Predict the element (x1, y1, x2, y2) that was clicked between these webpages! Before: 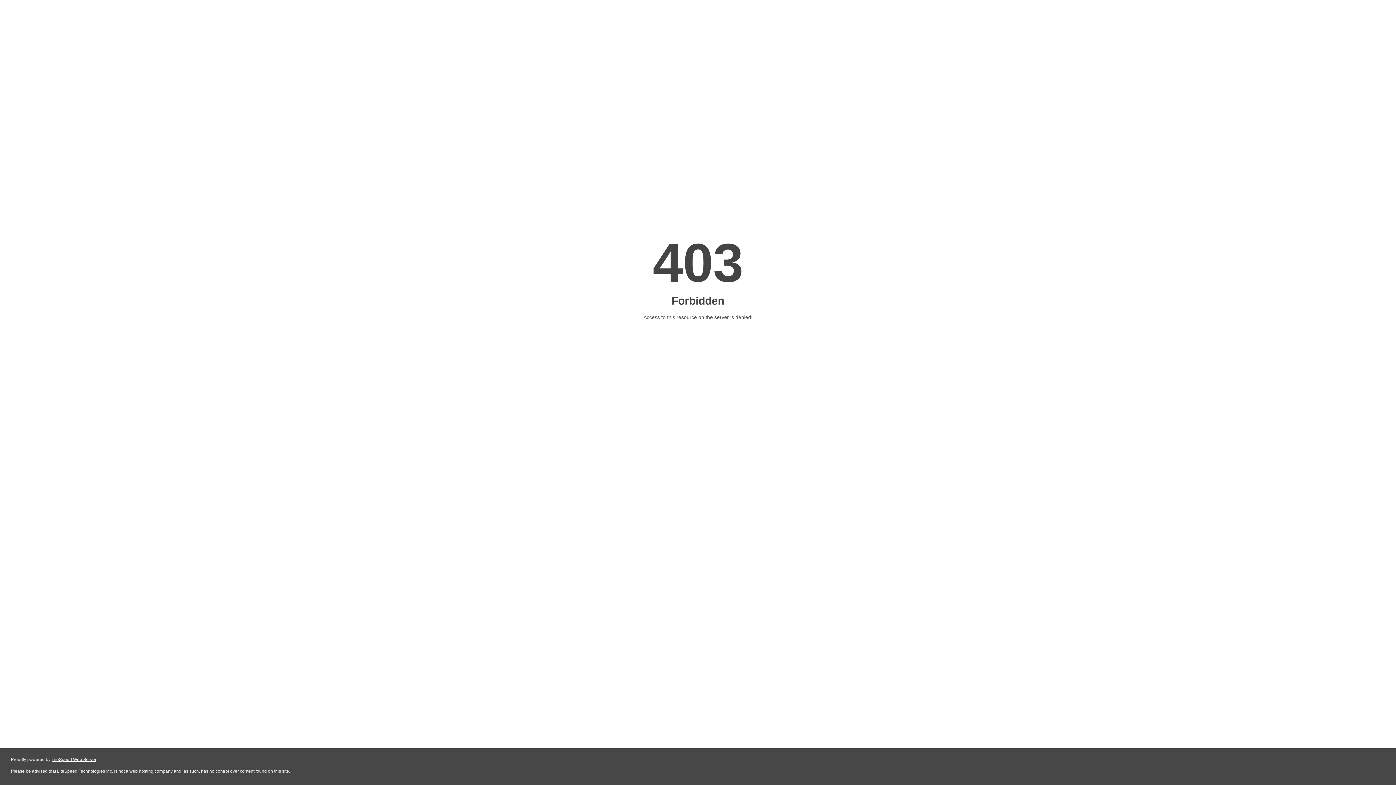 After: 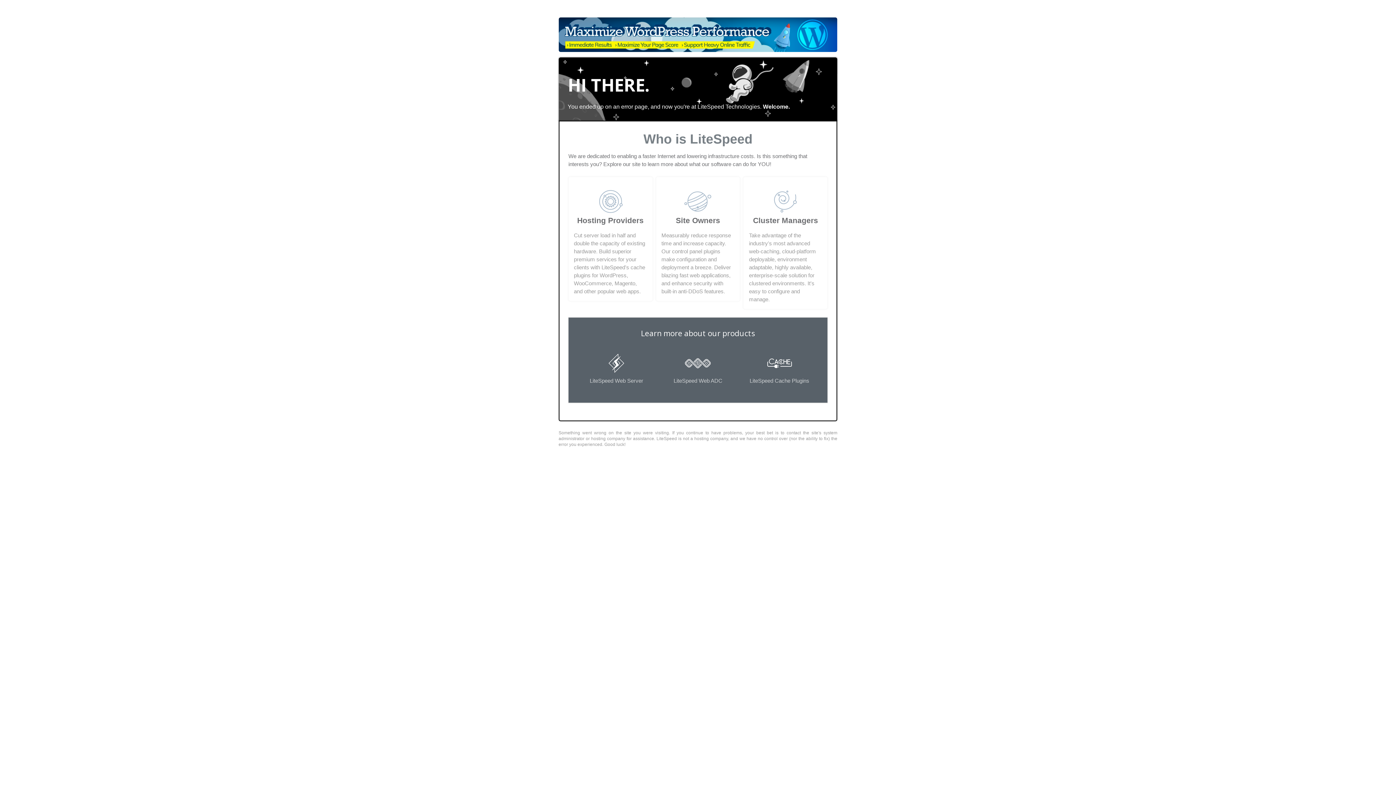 Action: label: LiteSpeed Web Server bbox: (51, 757, 96, 762)